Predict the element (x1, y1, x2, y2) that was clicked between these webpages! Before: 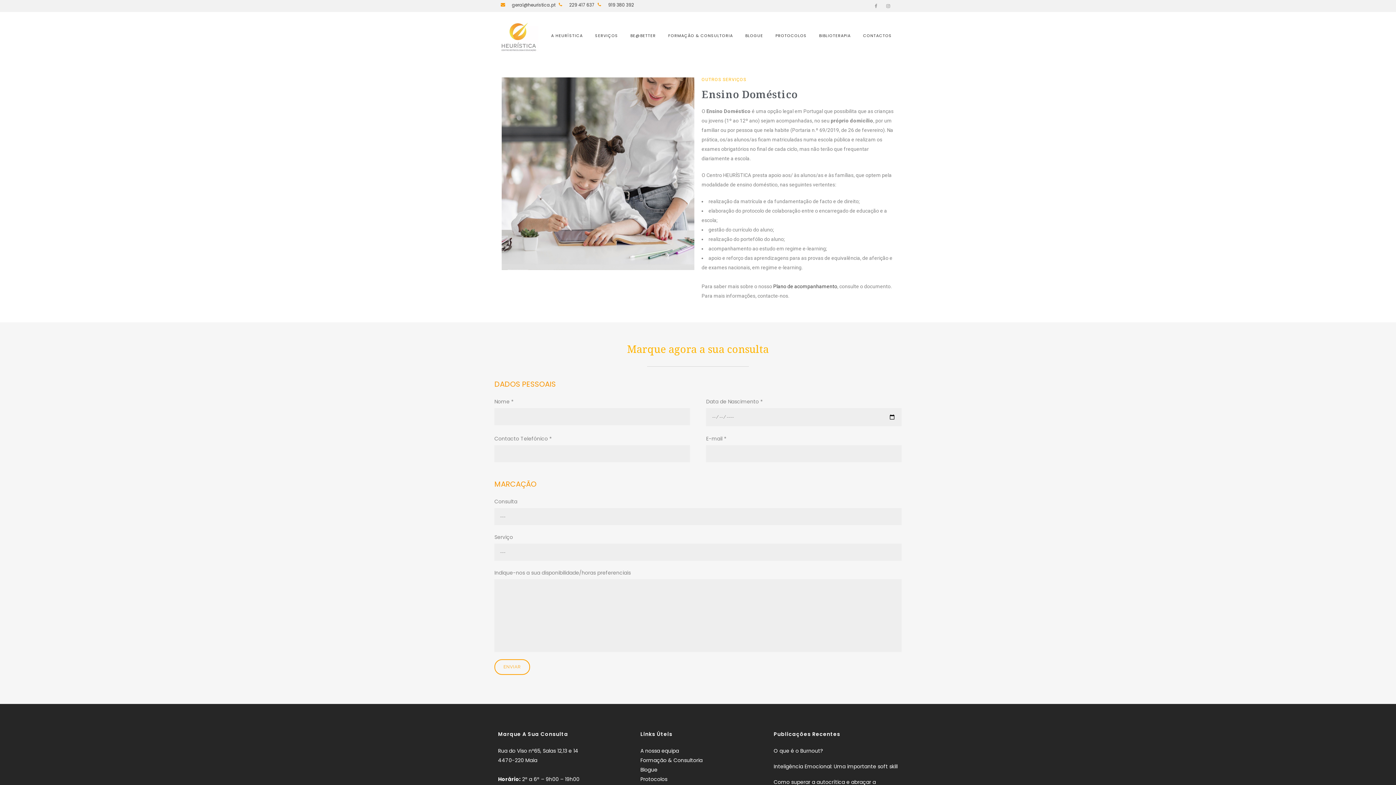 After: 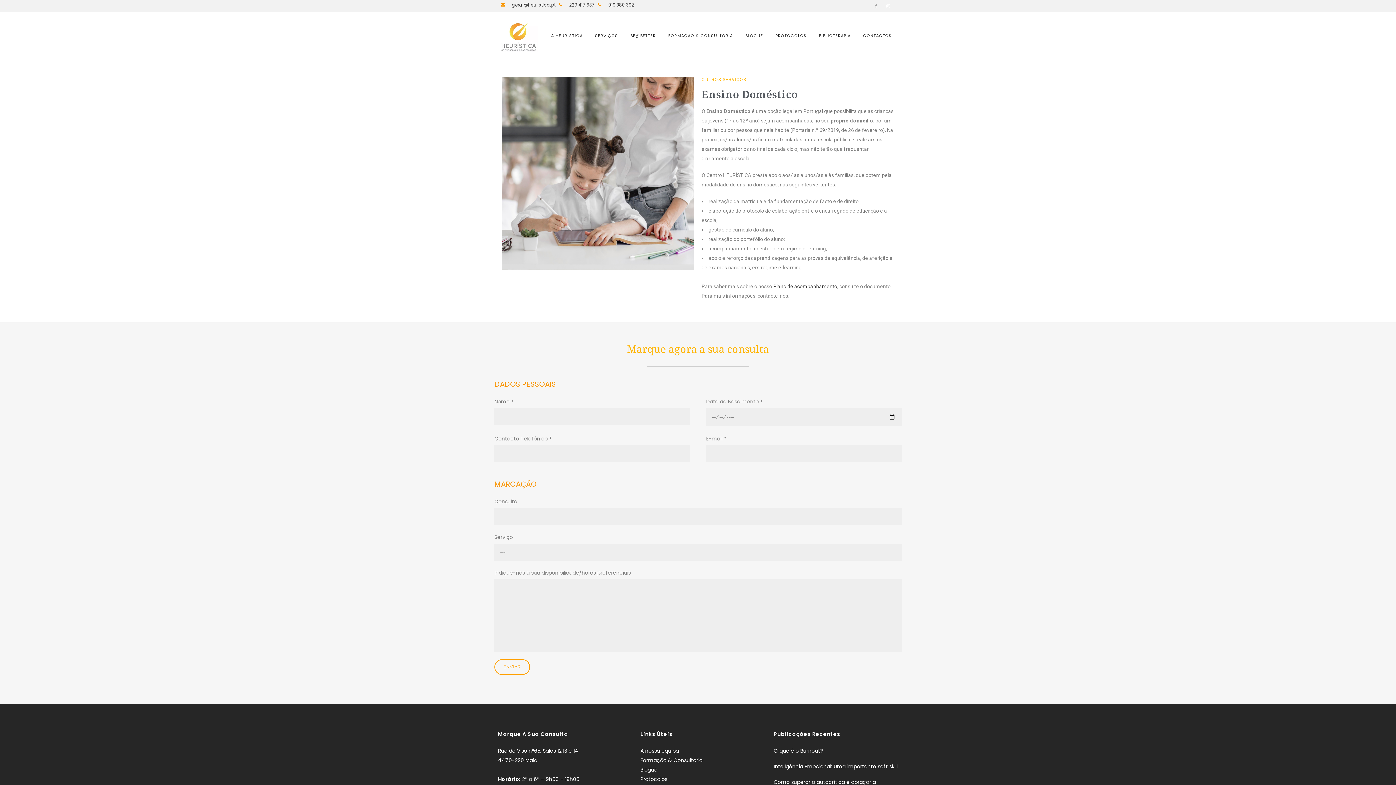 Action: bbox: (886, 0, 898, 12)